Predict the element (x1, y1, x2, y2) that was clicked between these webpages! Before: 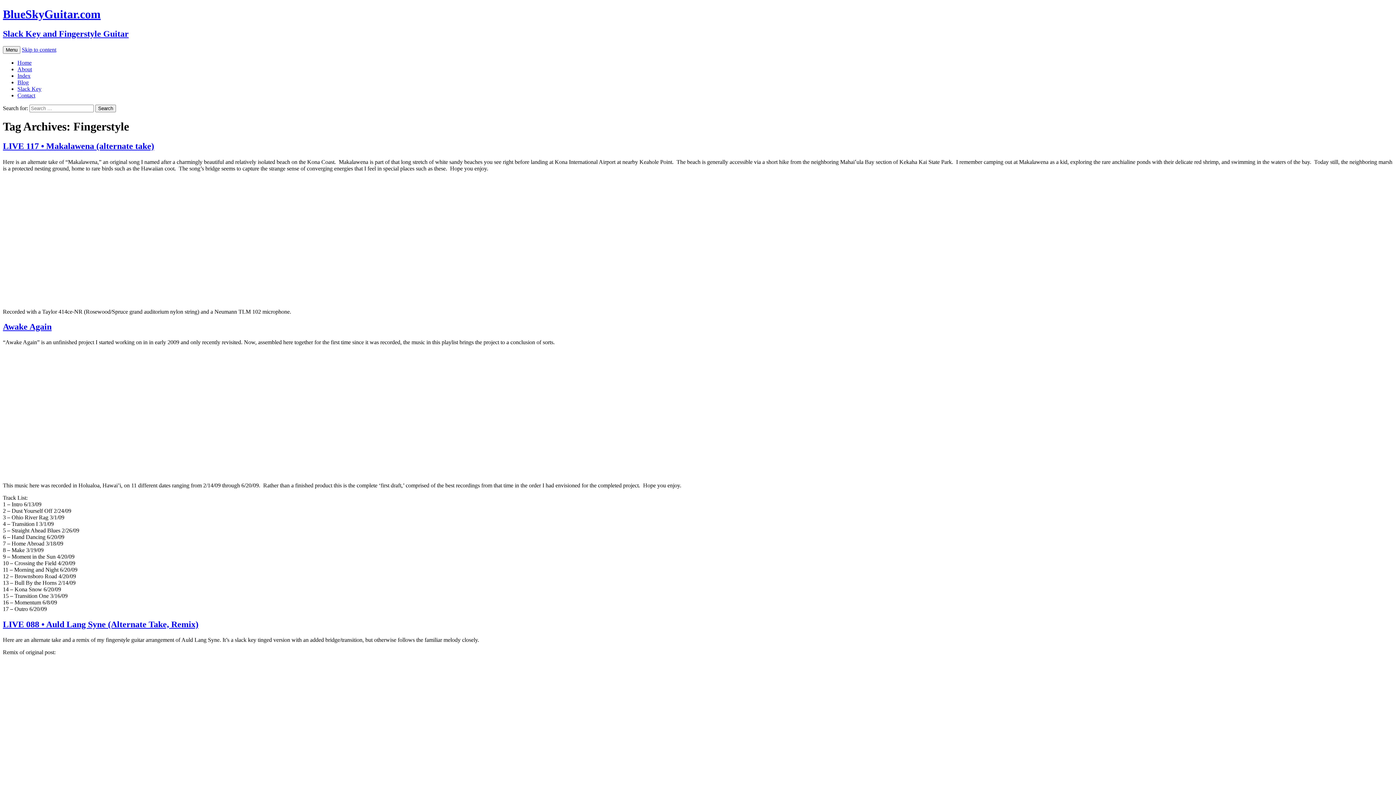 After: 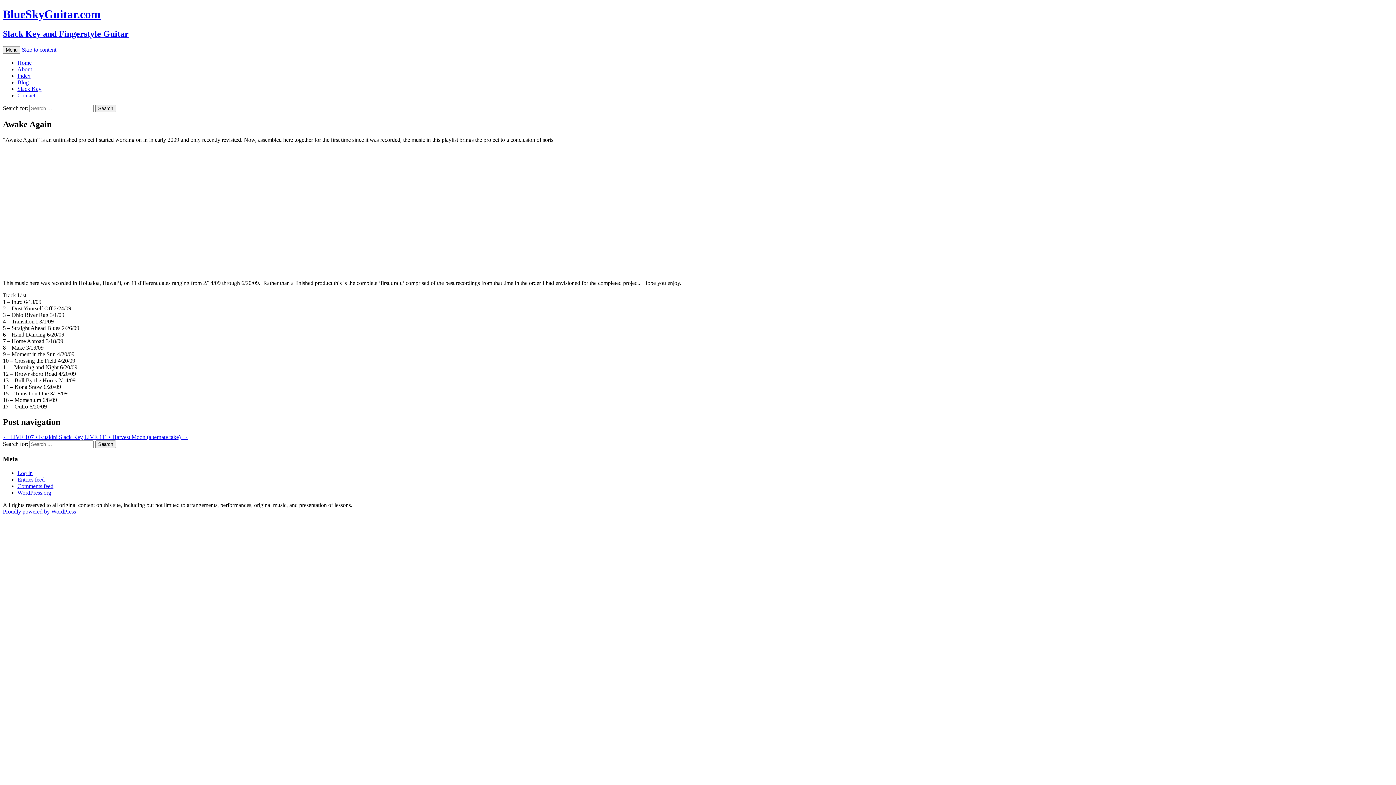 Action: label: Awake Again bbox: (2, 322, 51, 331)